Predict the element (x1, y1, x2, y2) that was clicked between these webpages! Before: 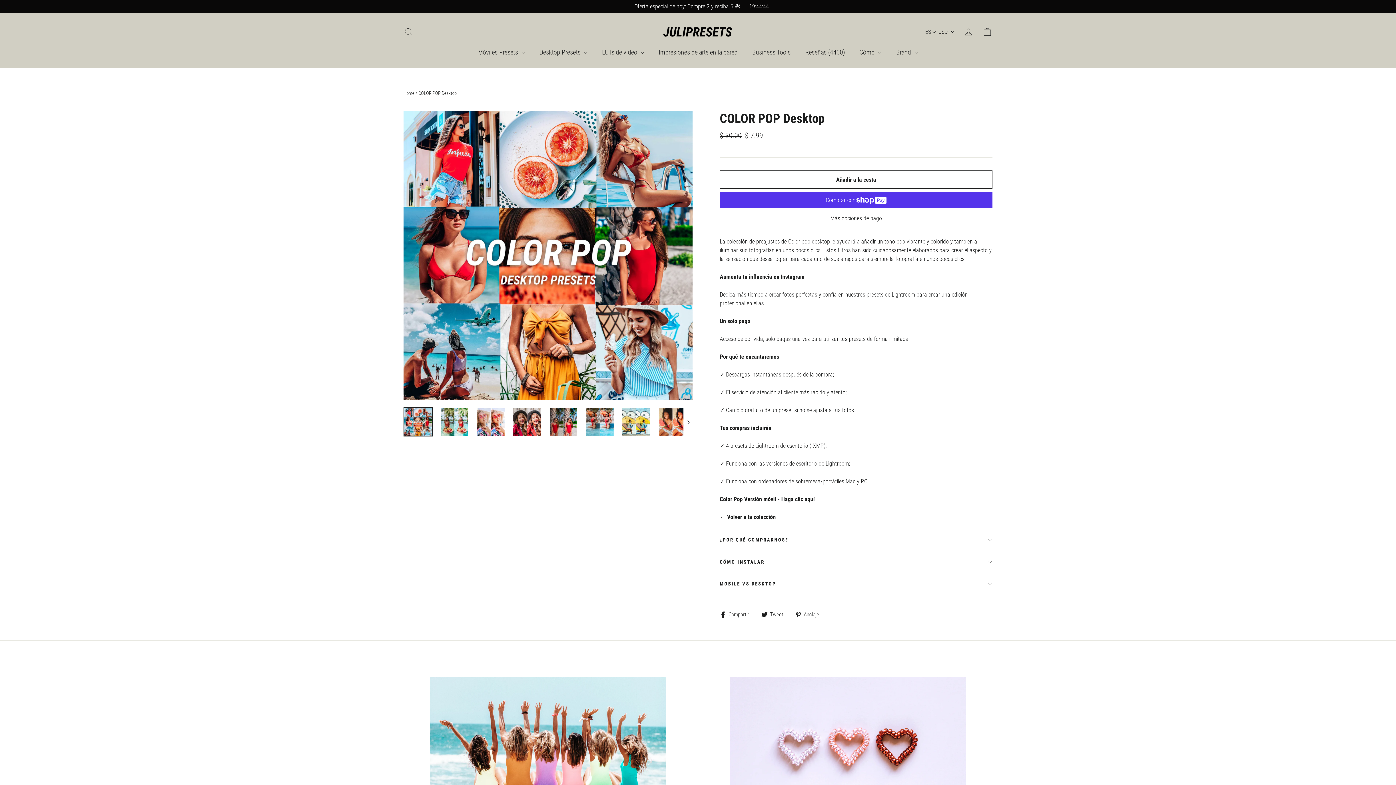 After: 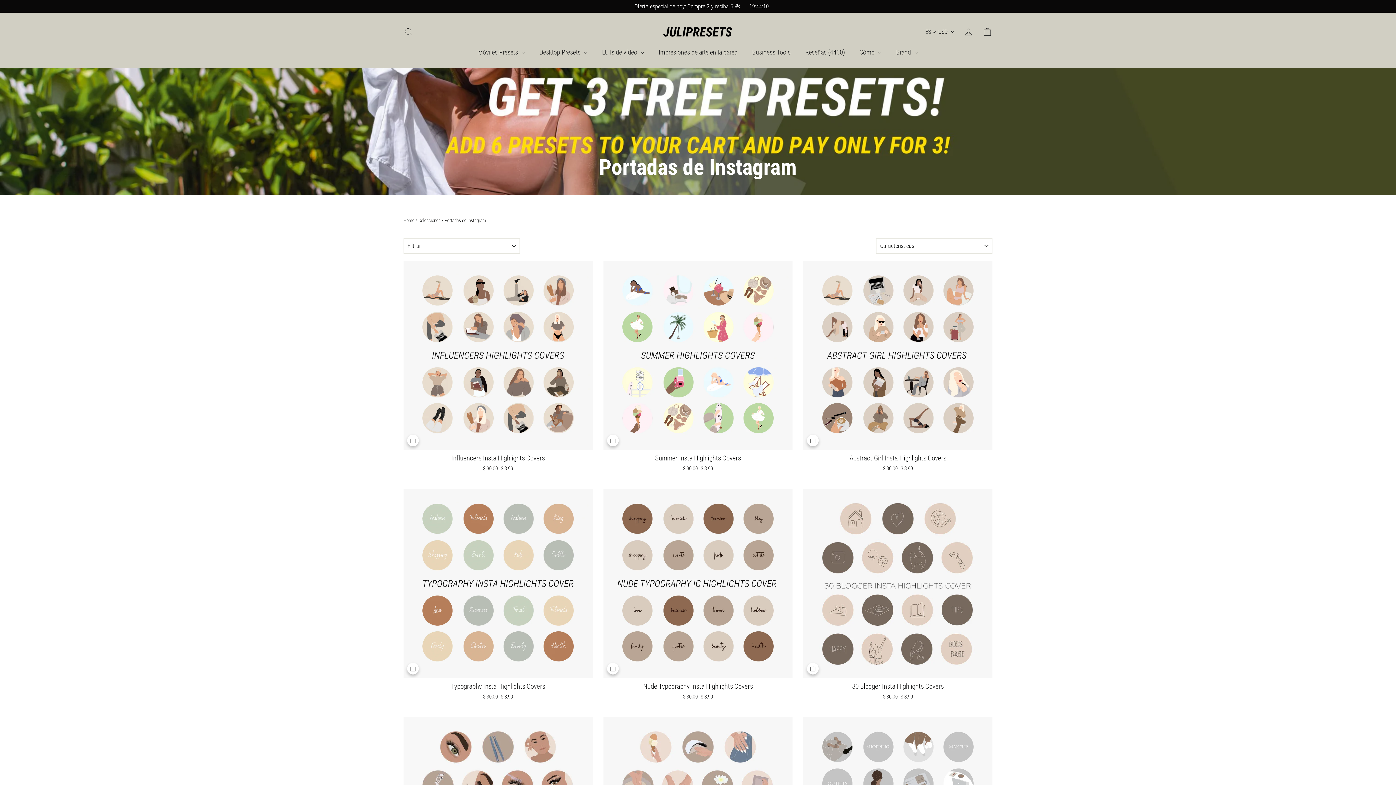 Action: bbox: (651, 43, 745, 60) label: Impresiones de arte en la pared